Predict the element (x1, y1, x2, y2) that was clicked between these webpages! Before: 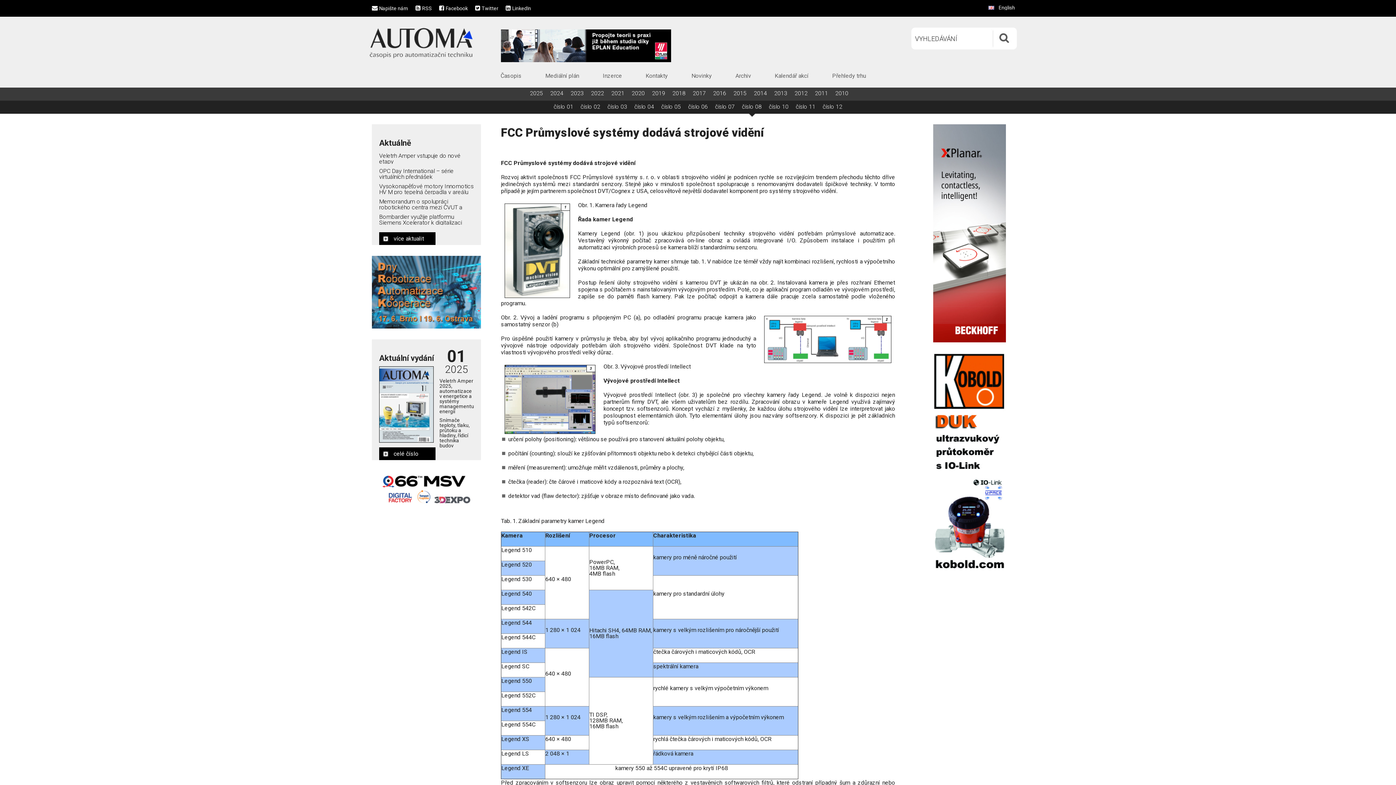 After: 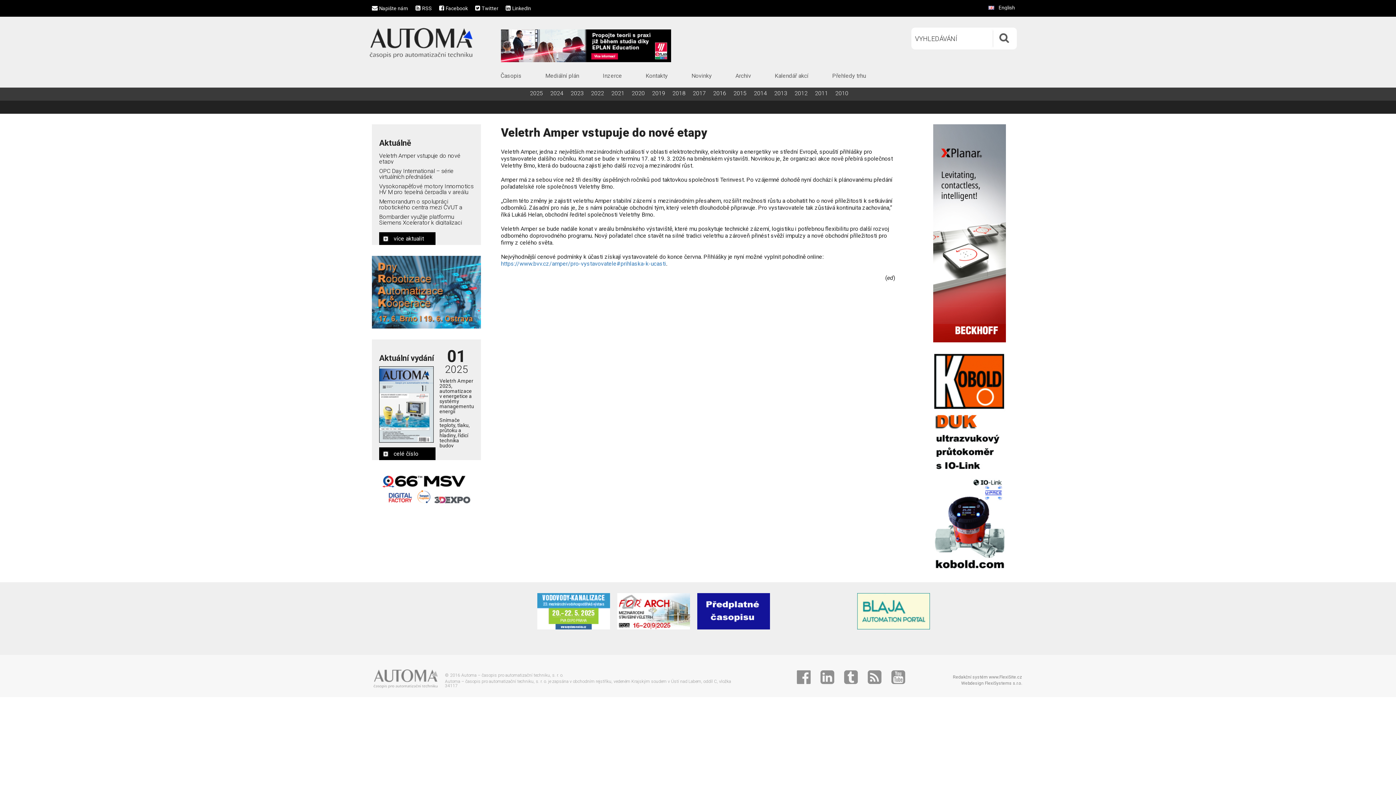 Action: bbox: (379, 152, 473, 164) label: Veletrh Amper vstupuje do nové etapy